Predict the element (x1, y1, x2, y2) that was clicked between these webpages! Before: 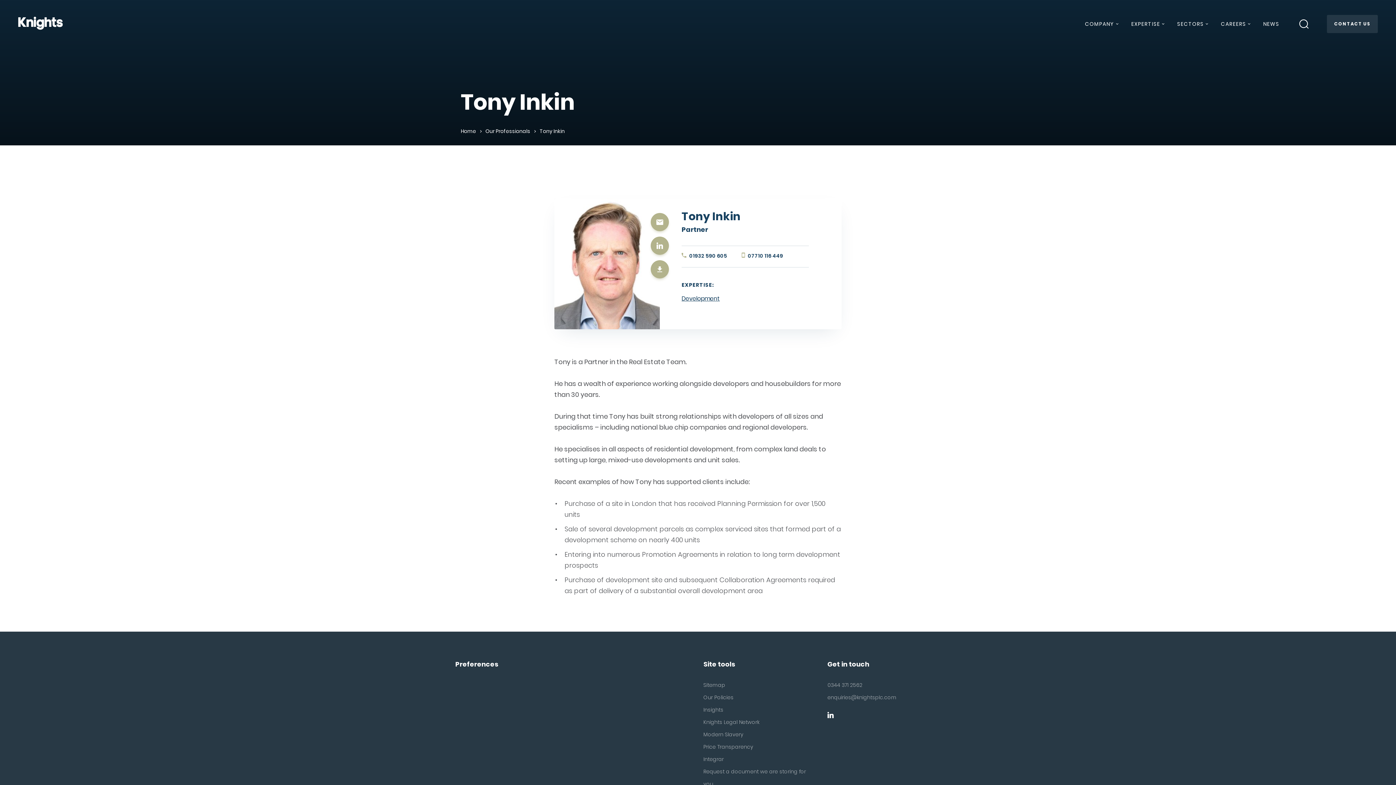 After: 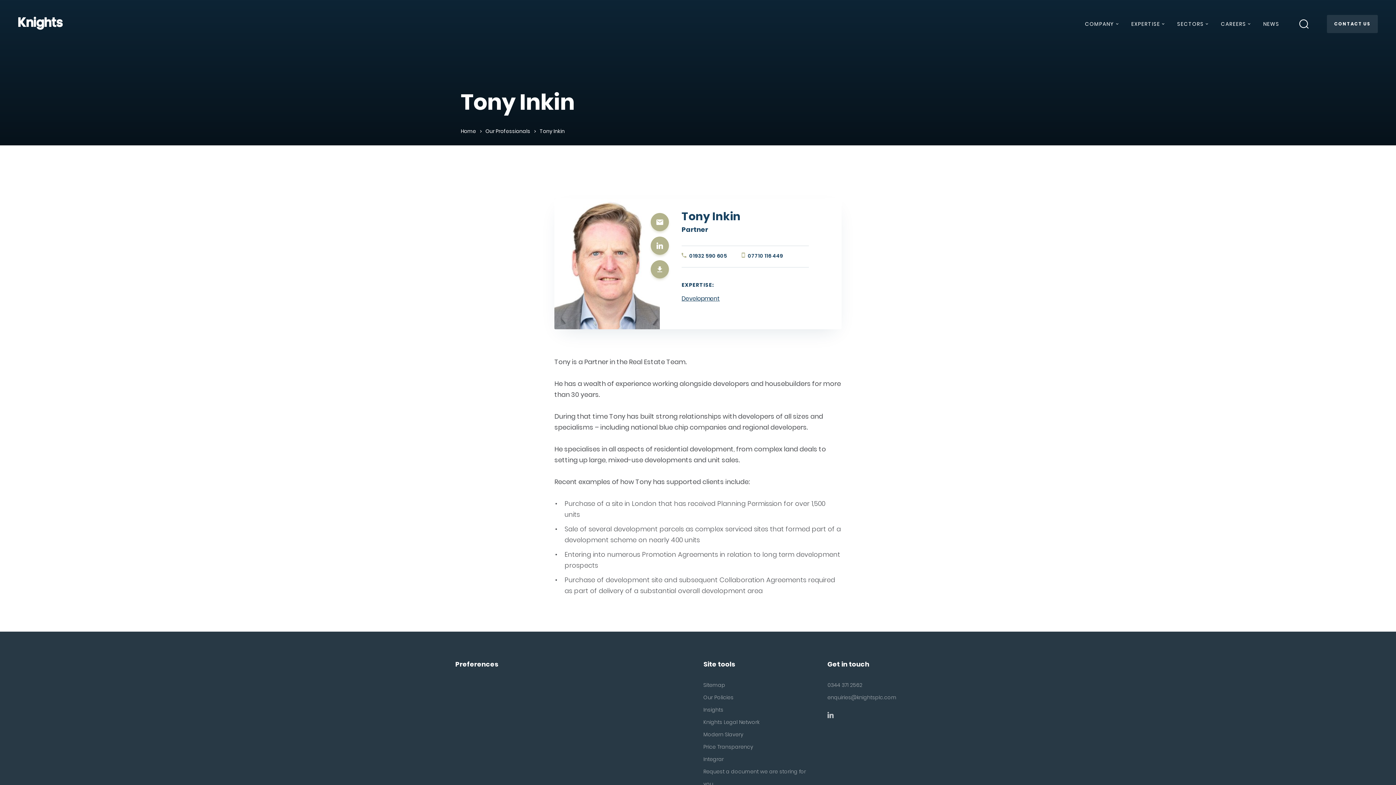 Action: bbox: (827, 710, 833, 721)